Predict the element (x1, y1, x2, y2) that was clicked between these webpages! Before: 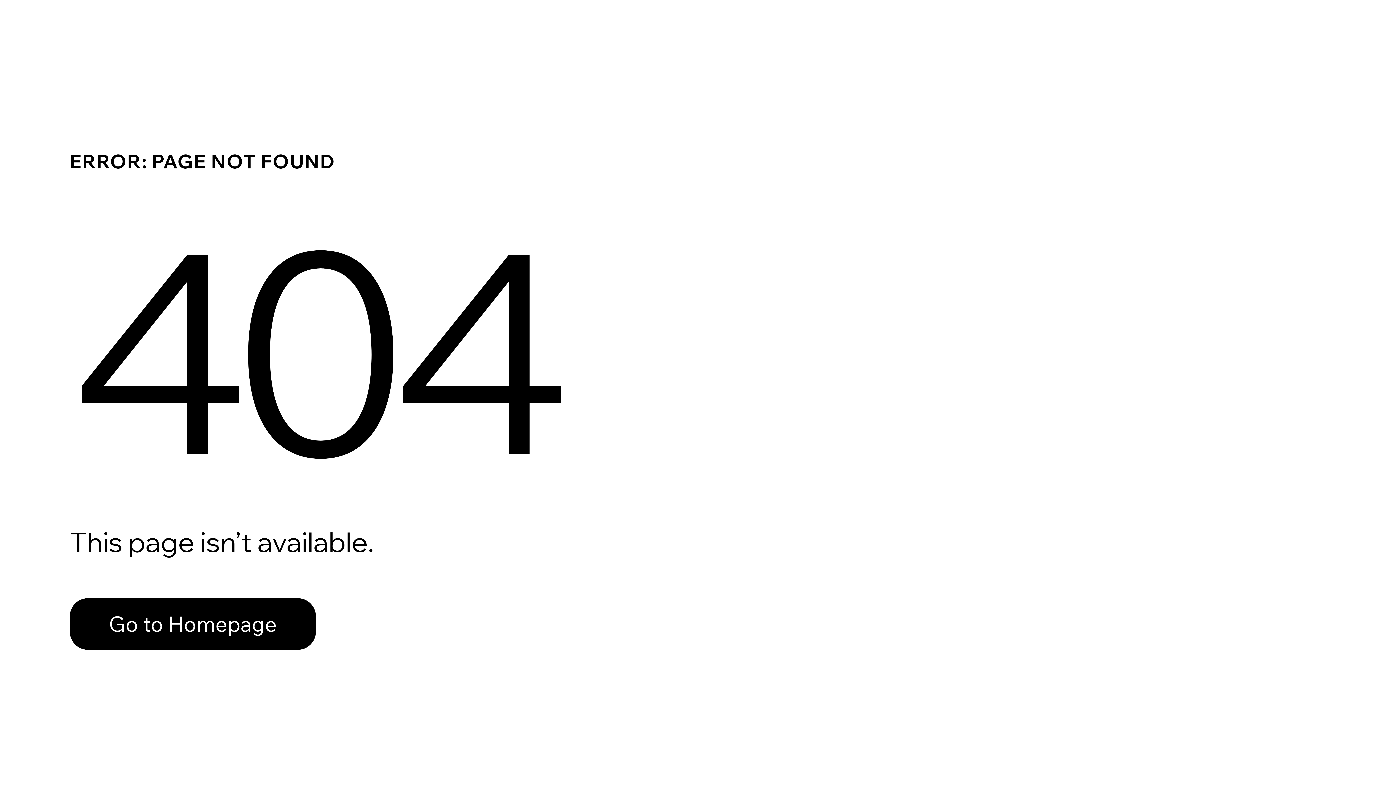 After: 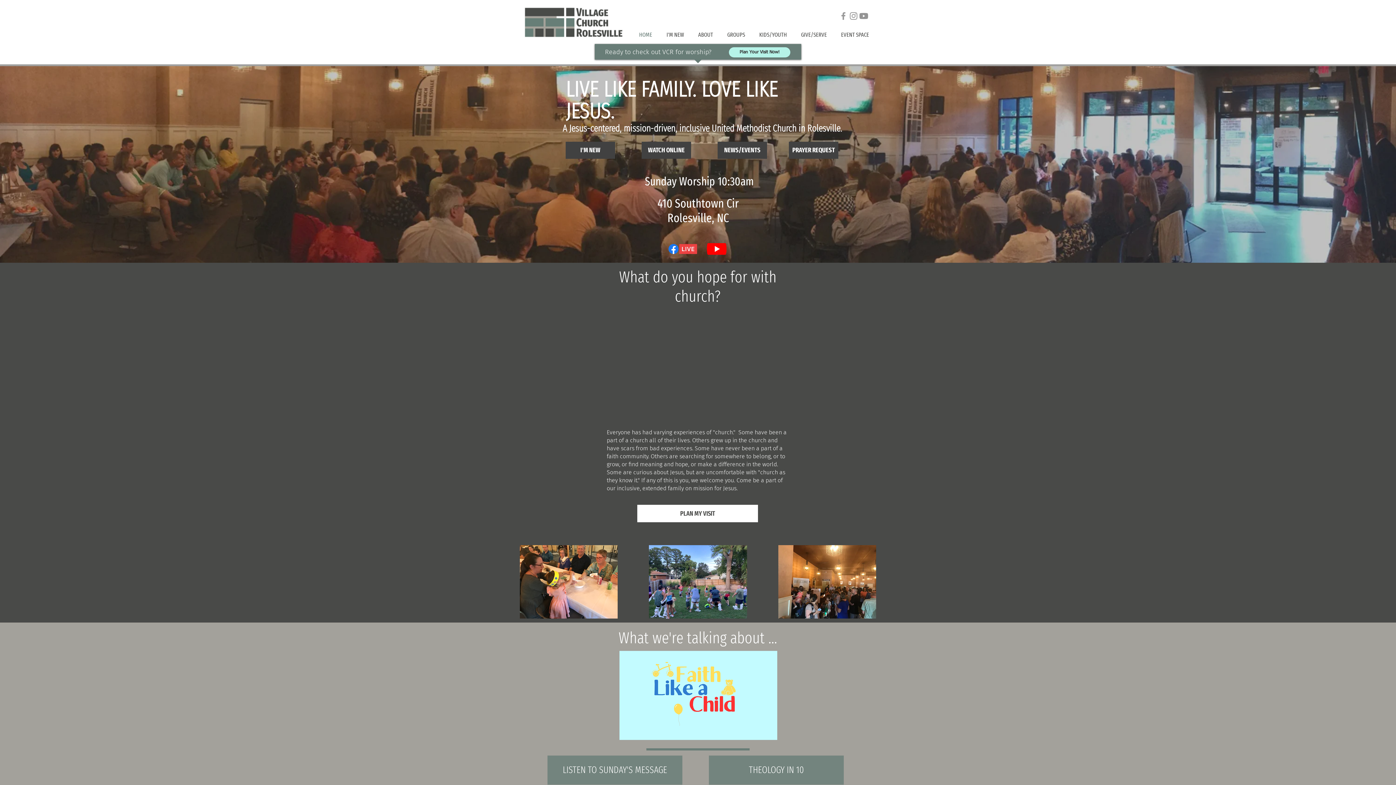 Action: label: Go to Homepage bbox: (69, 582, 768, 659)